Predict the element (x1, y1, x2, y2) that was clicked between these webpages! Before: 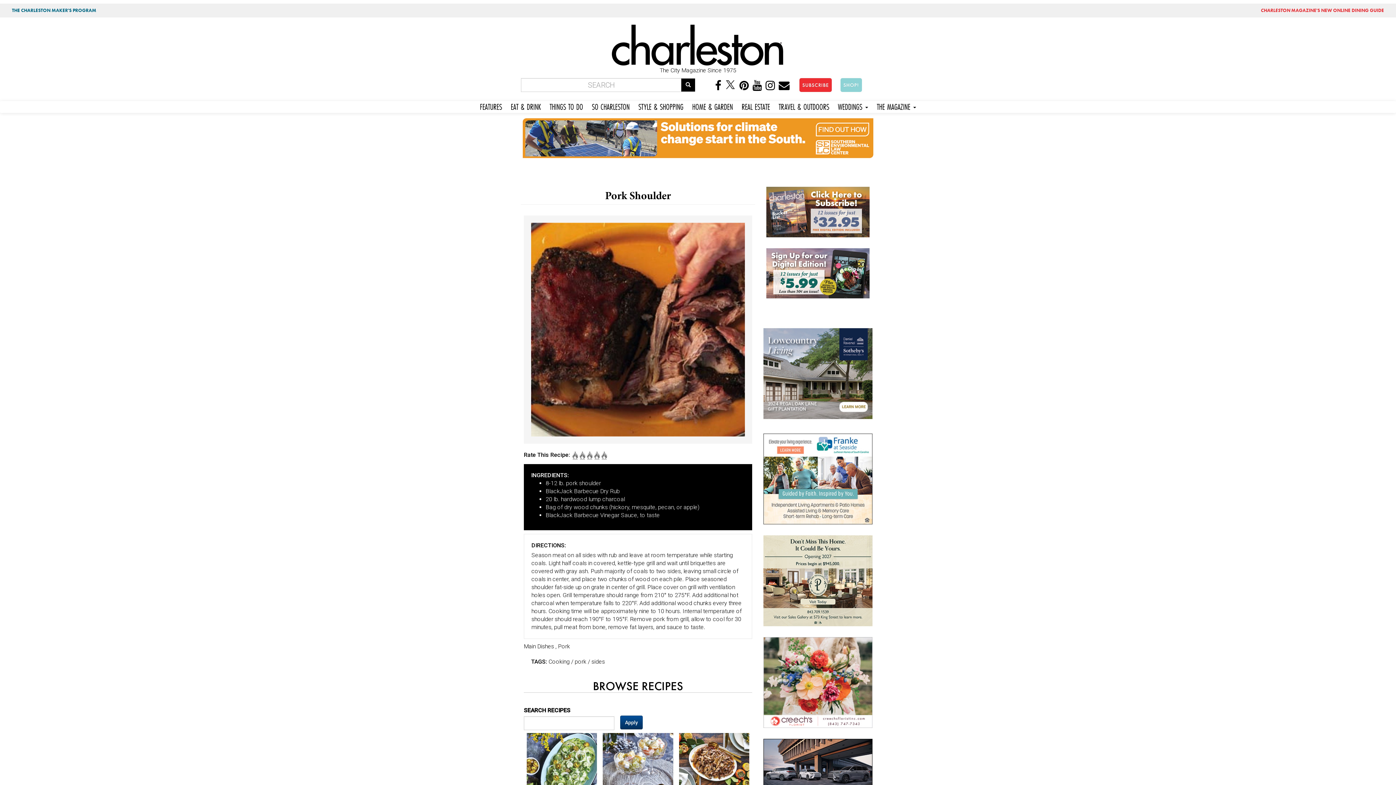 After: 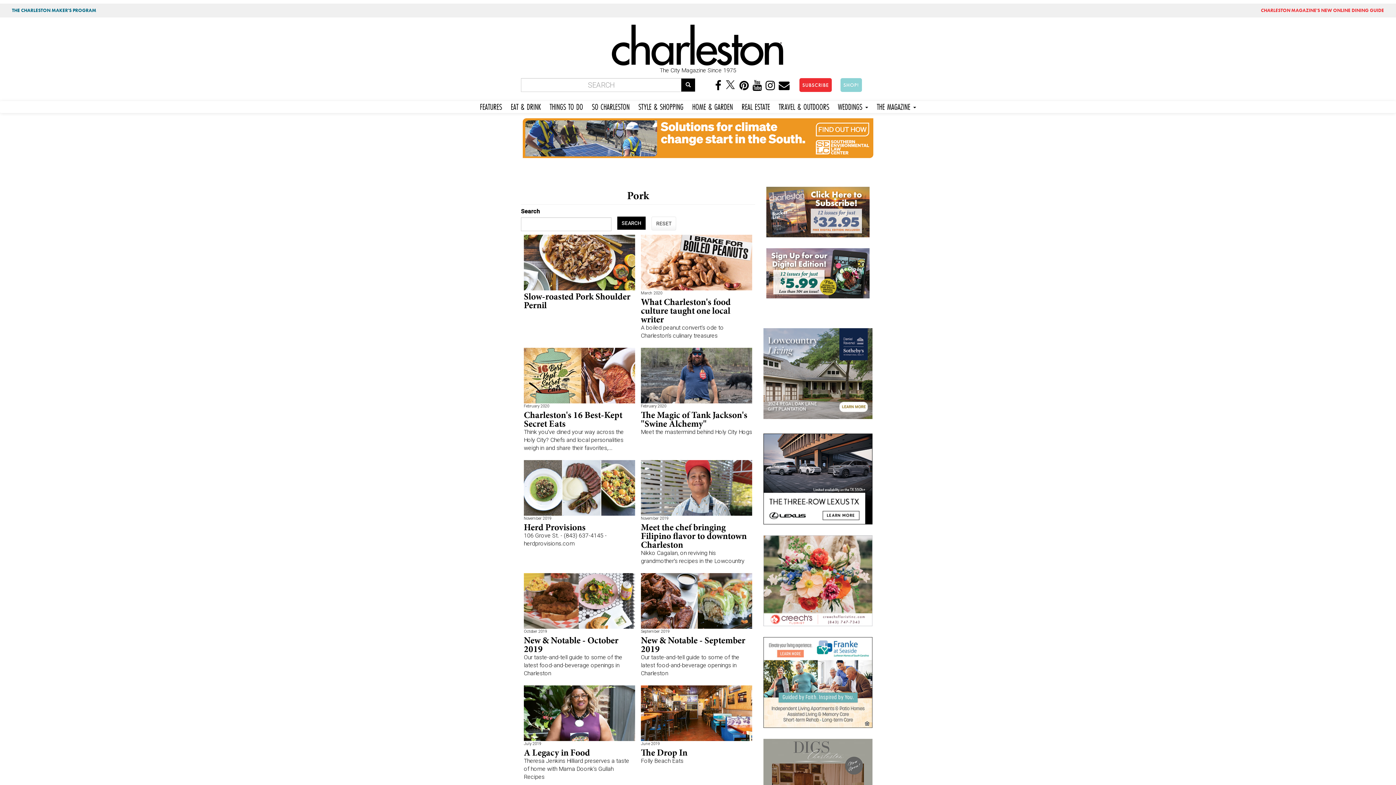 Action: label: pork bbox: (574, 658, 586, 665)